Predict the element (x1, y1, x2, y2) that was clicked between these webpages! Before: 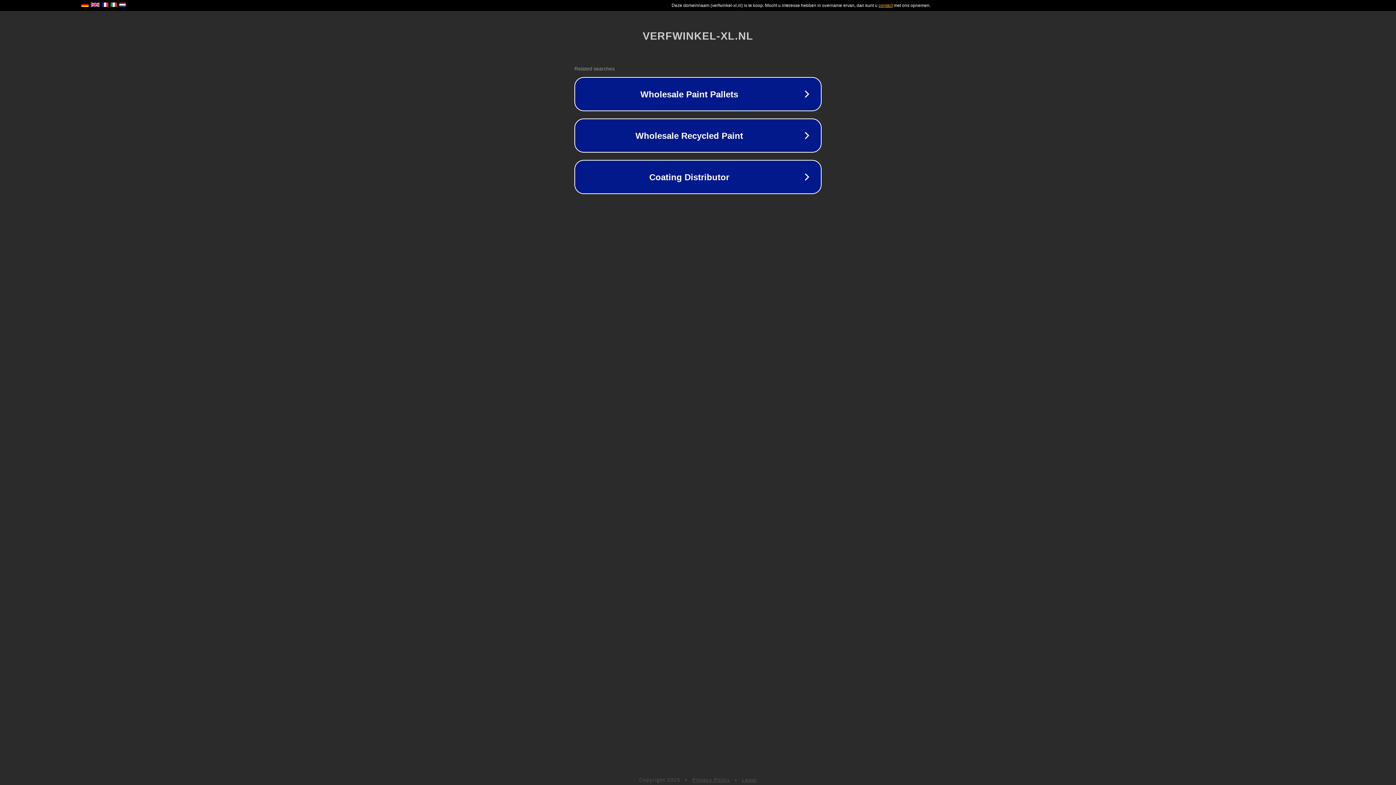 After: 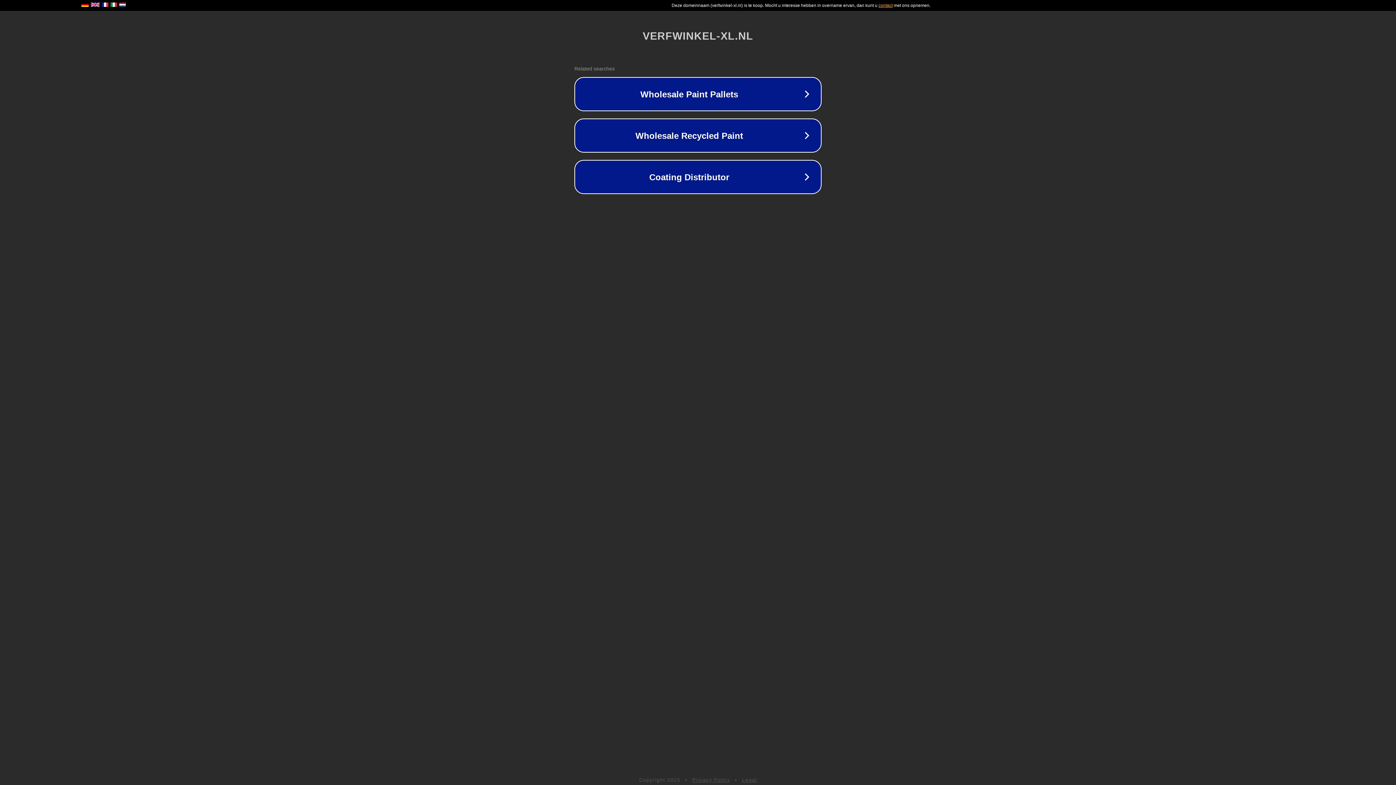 Action: bbox: (742, 777, 757, 783) label: Legal